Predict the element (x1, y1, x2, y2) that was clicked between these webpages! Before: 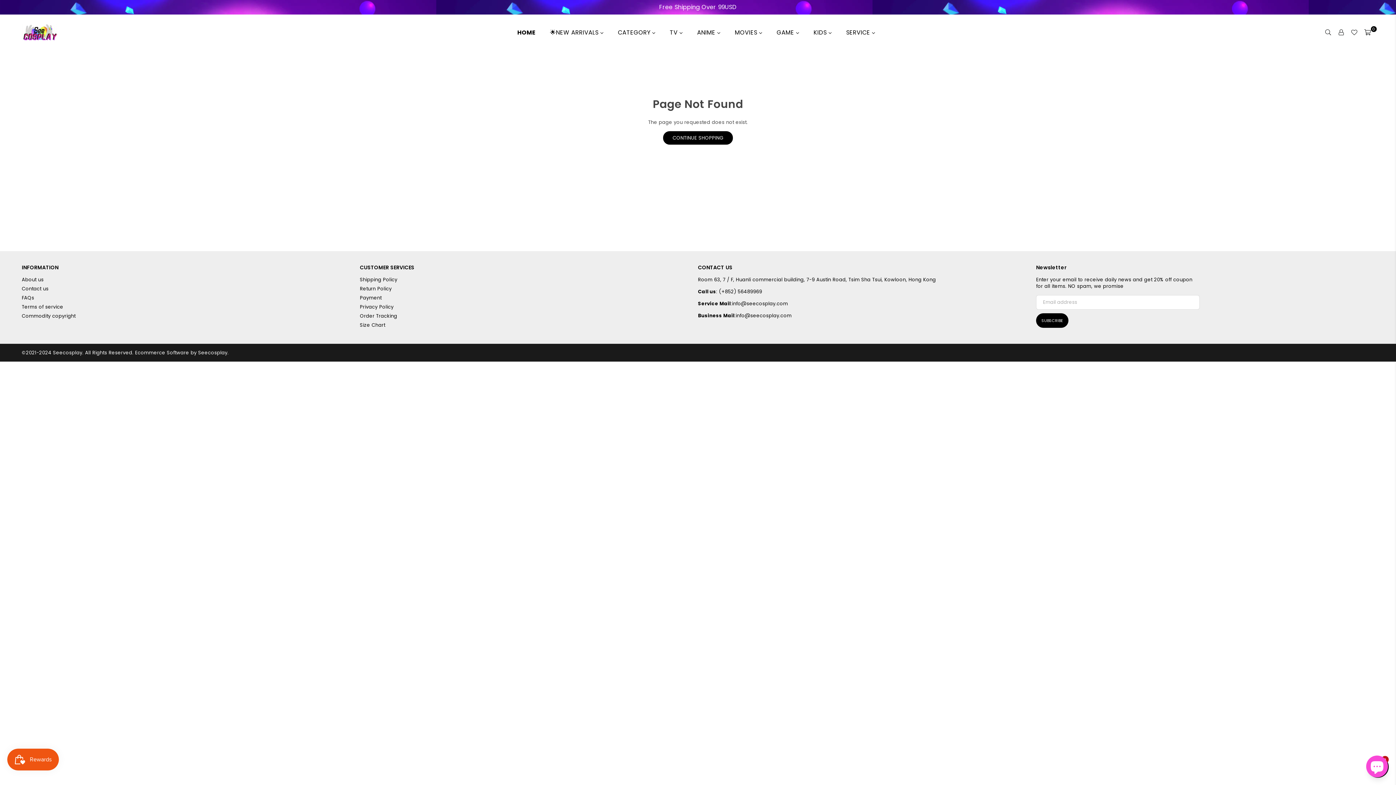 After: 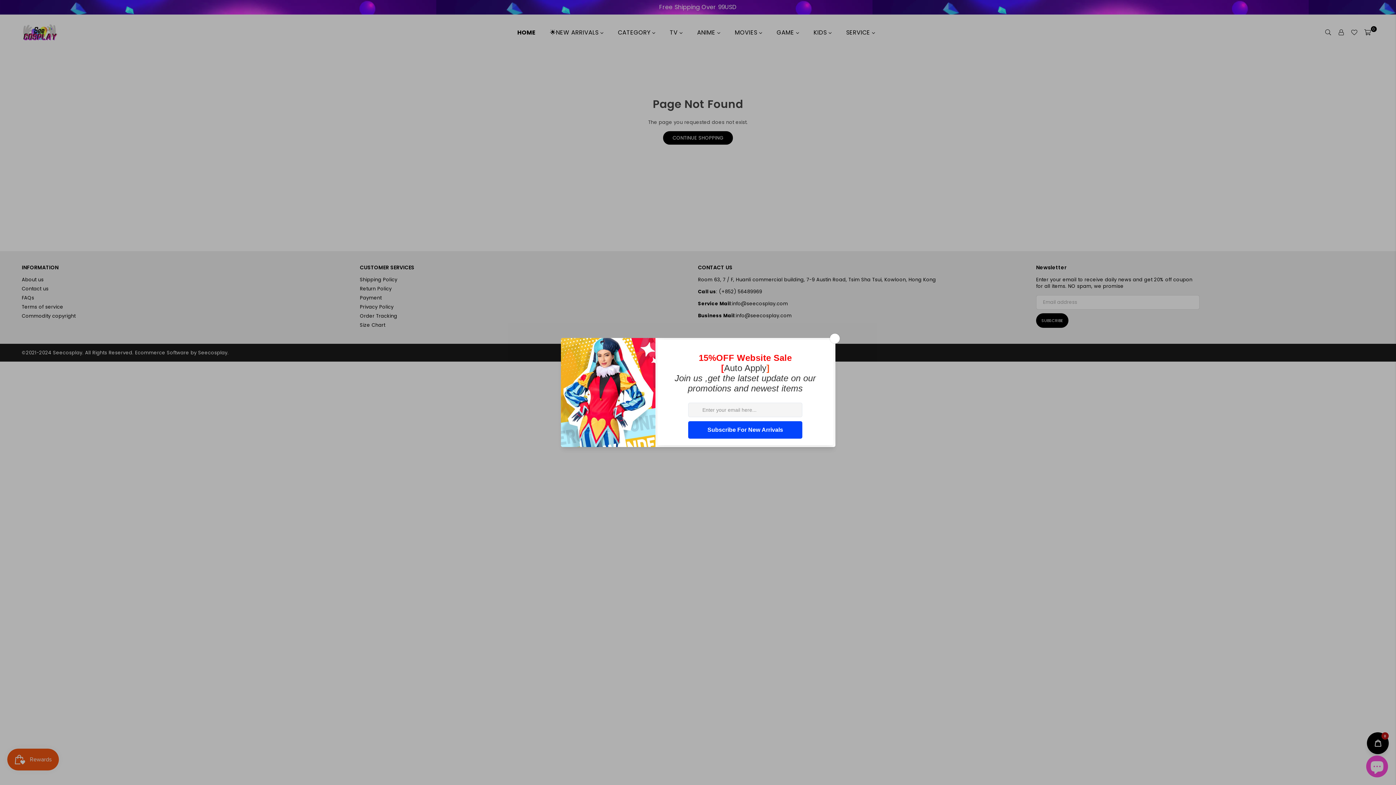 Action: label: CATEGORY  bbox: (612, 25, 660, 40)